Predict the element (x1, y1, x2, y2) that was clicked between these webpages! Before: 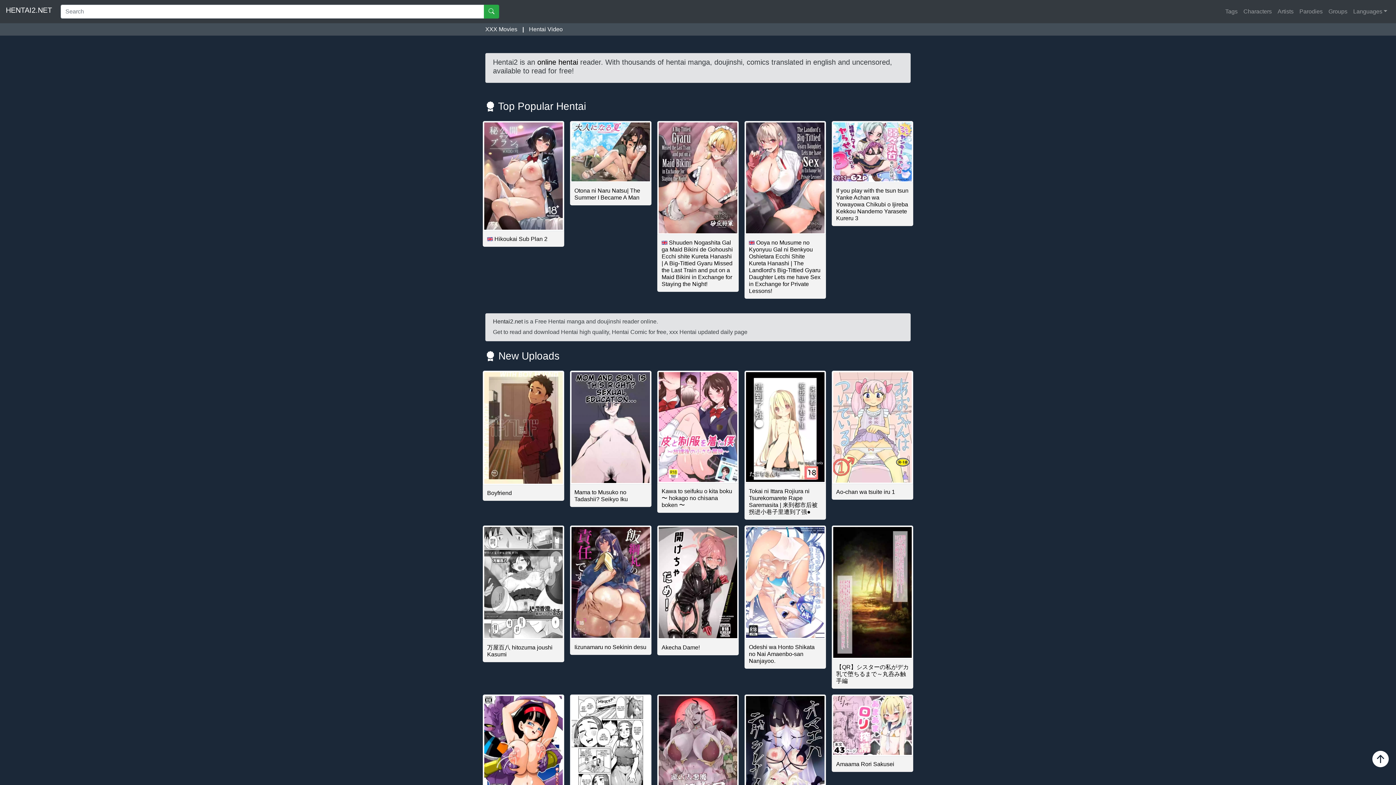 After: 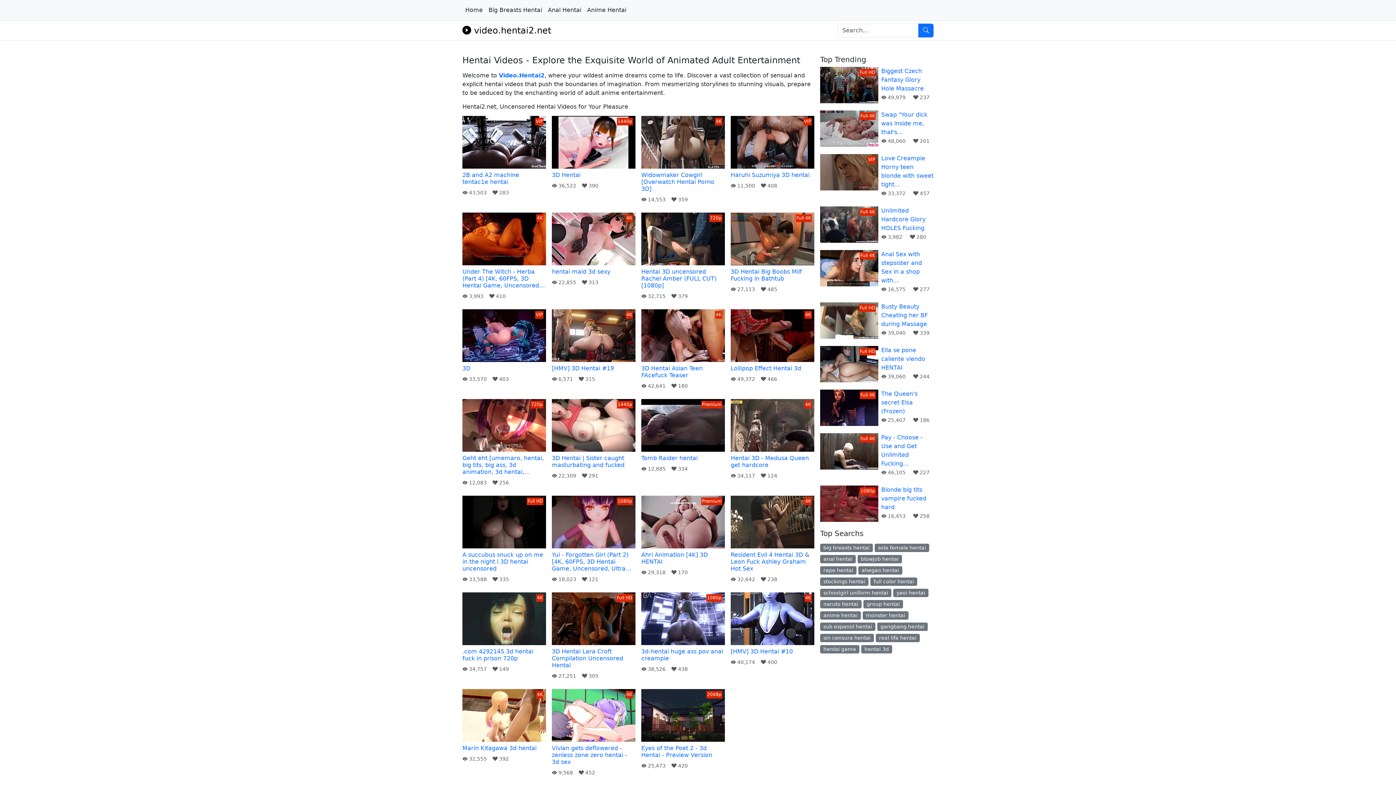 Action: label: Hentai Video bbox: (529, 26, 562, 32)